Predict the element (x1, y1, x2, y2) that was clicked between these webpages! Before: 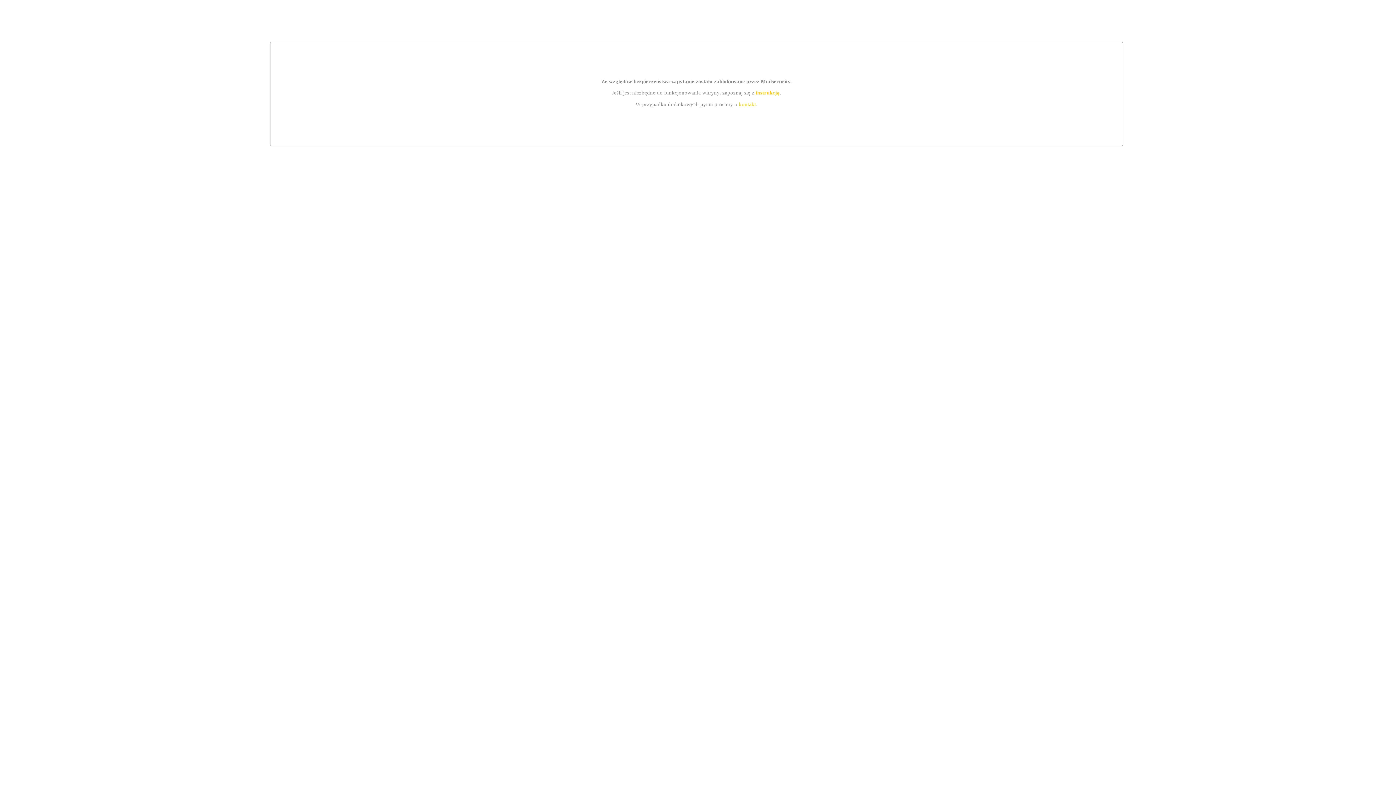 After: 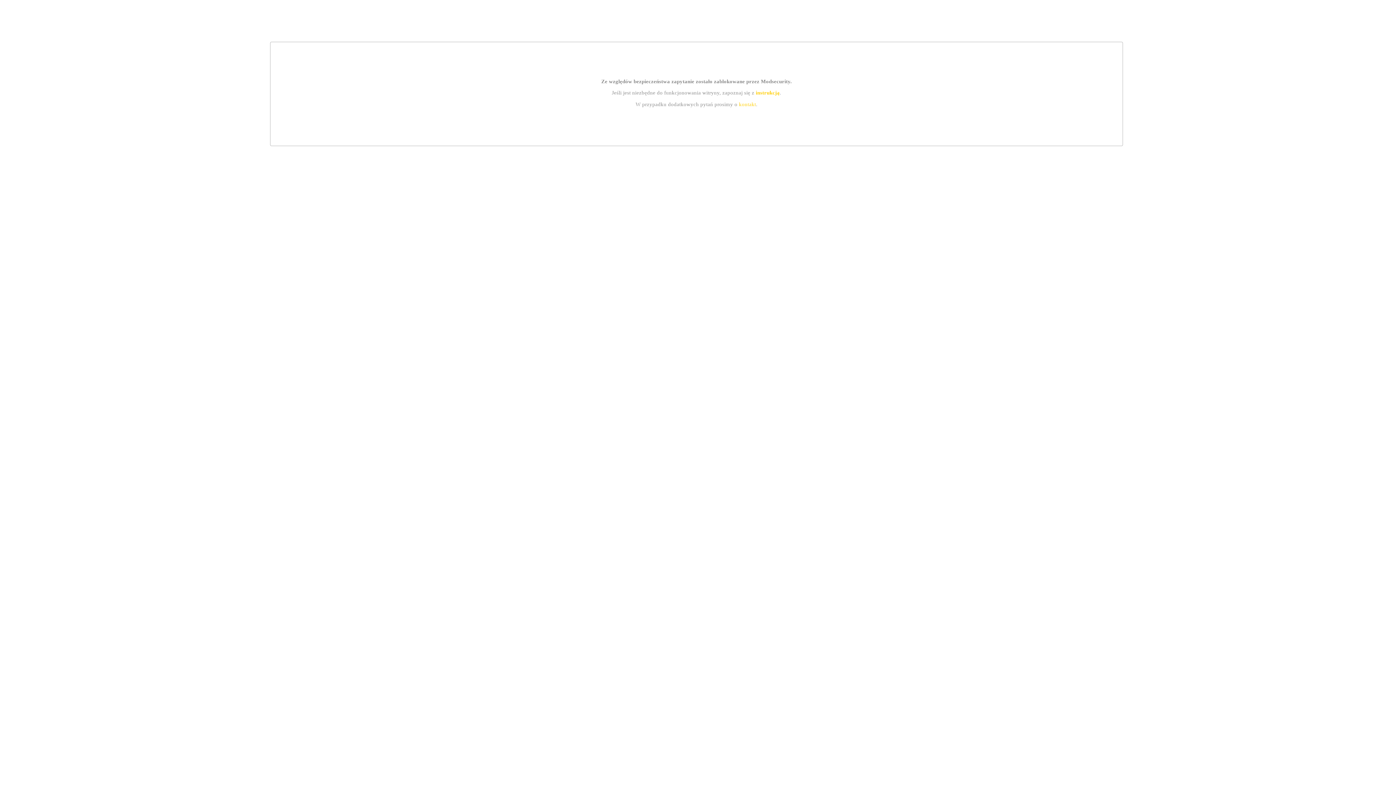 Action: label: instrukcją bbox: (755, 89, 779, 95)